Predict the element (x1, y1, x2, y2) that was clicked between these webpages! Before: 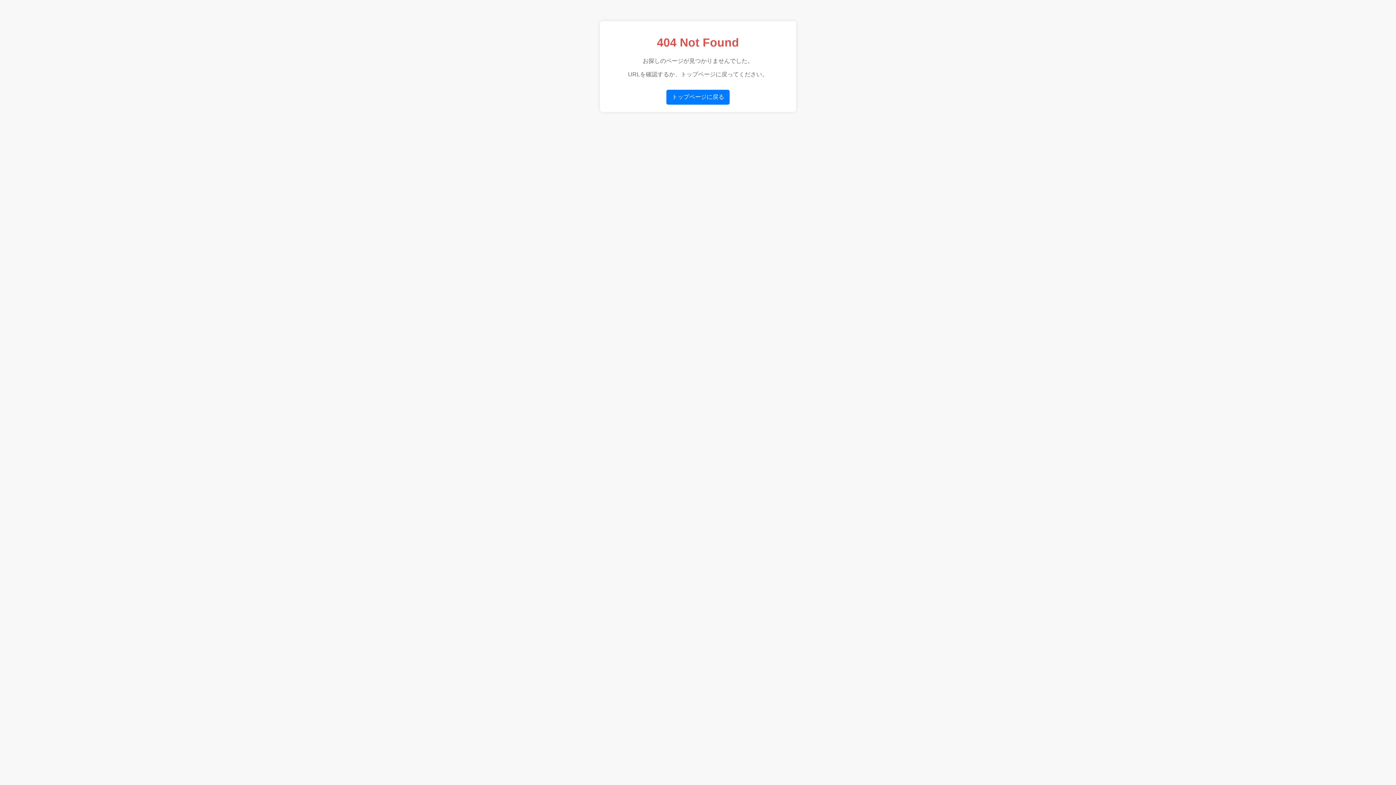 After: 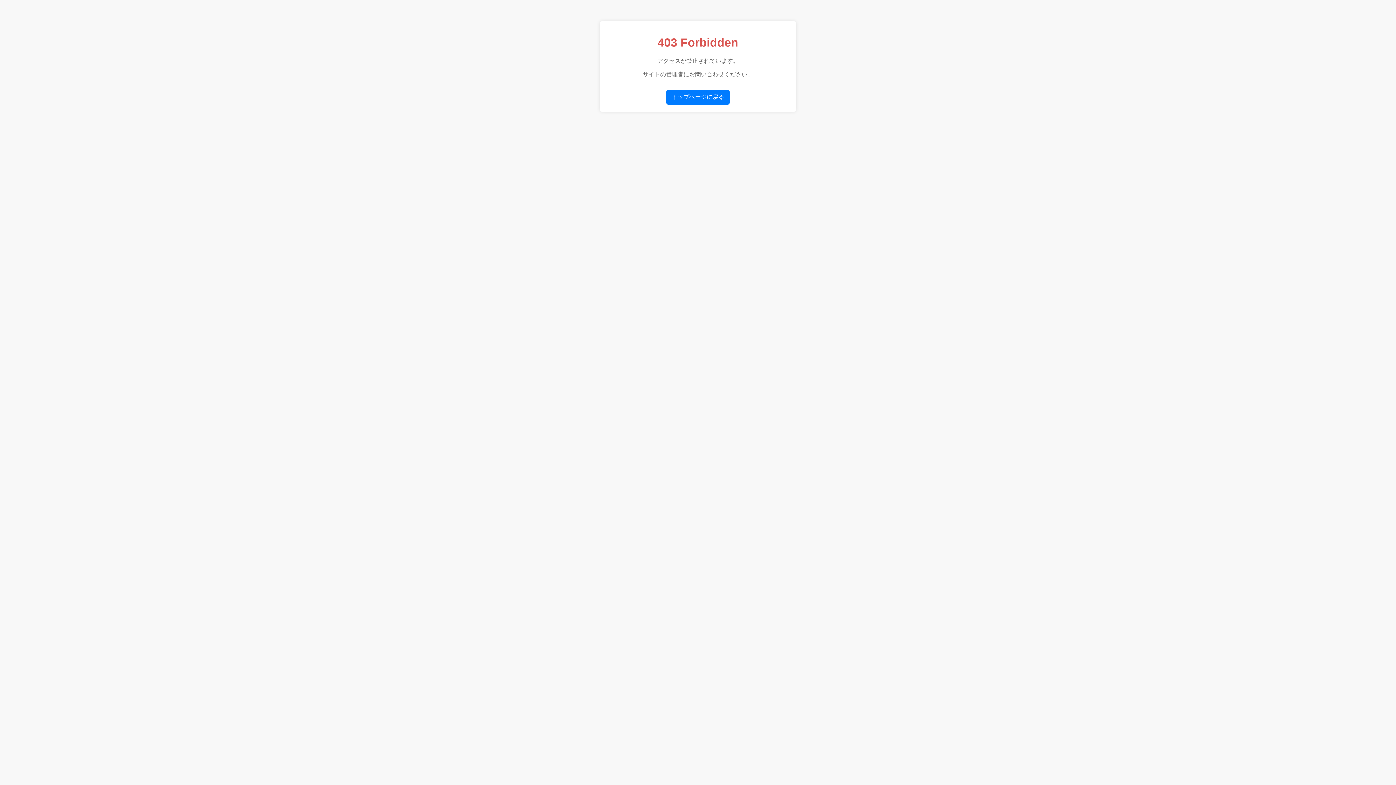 Action: label: トップページに戻る bbox: (666, 89, 729, 104)